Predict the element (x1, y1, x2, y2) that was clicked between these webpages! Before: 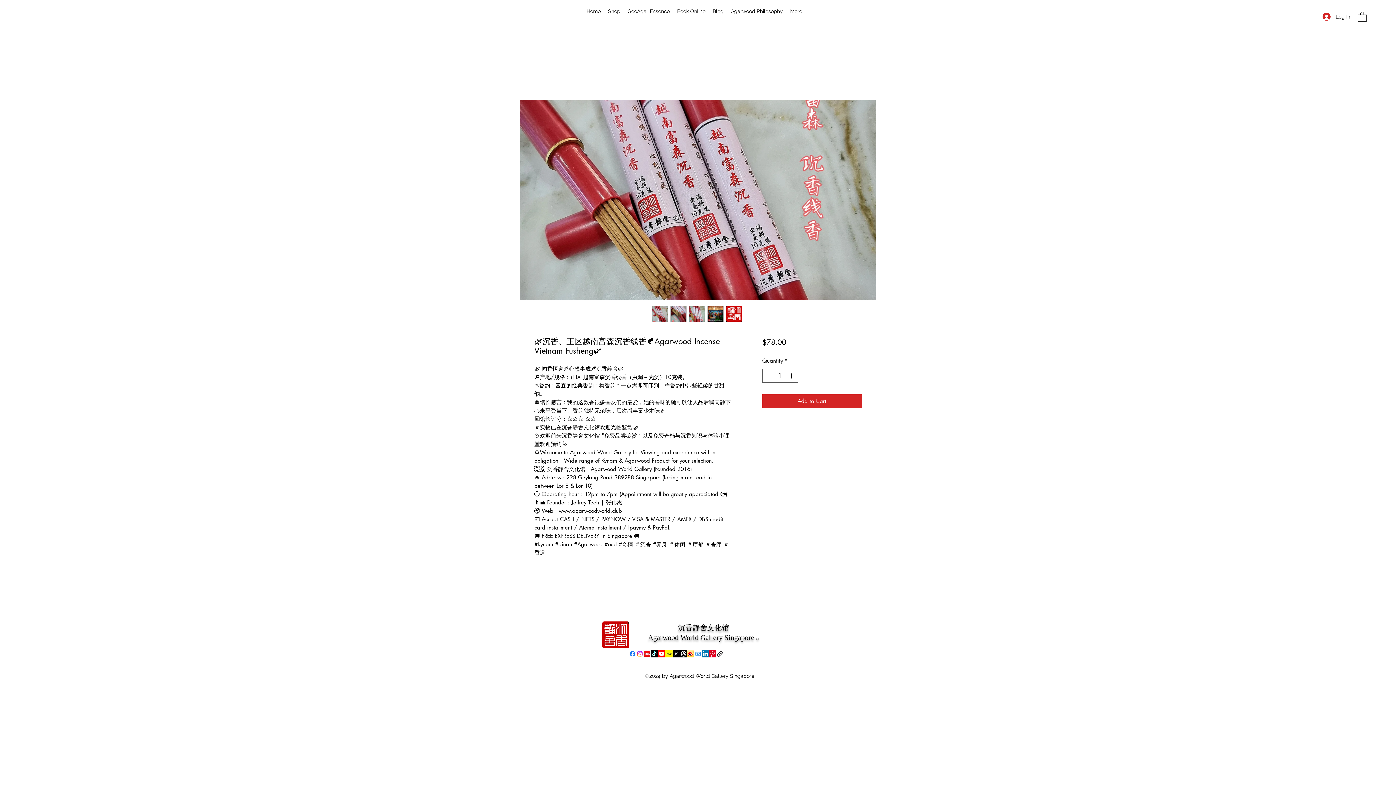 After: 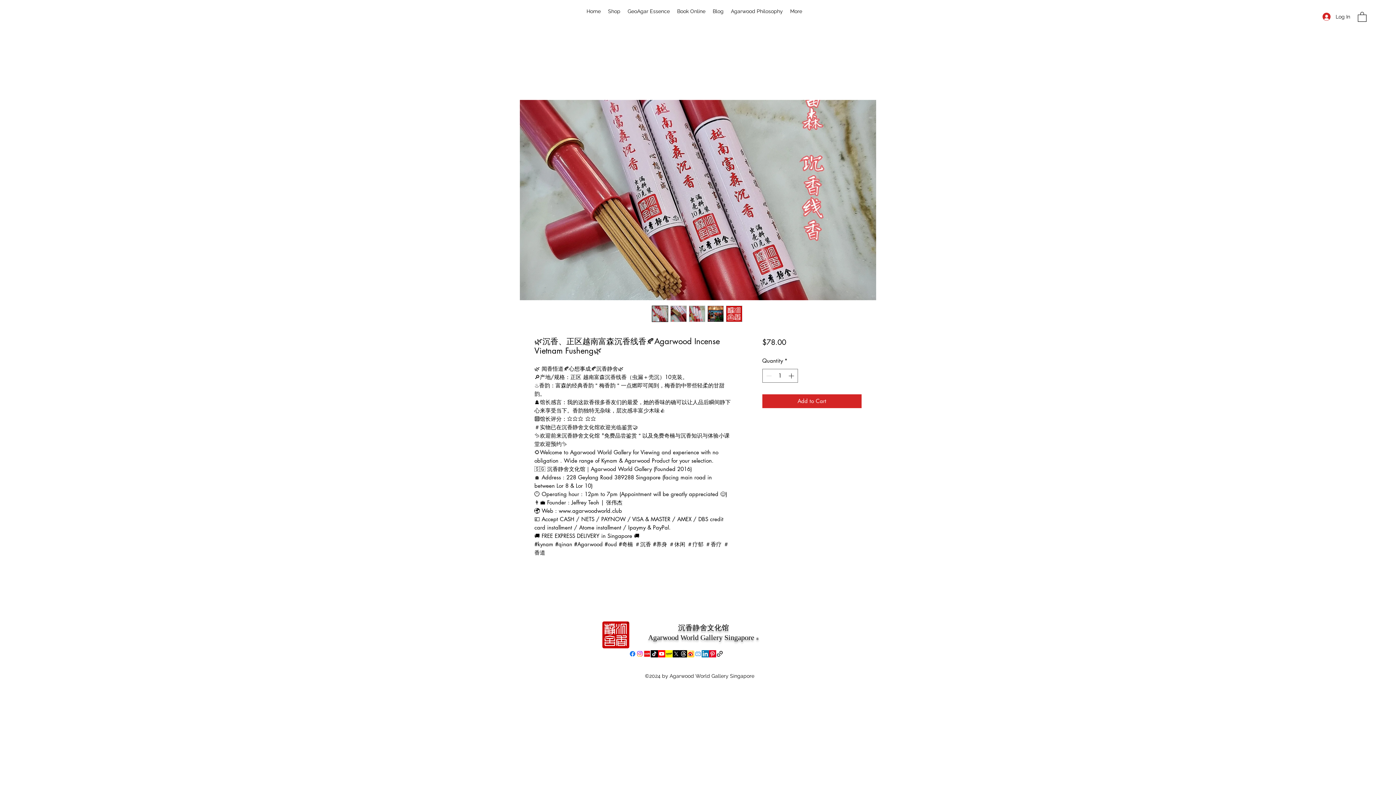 Action: bbox: (520, 99, 876, 300)